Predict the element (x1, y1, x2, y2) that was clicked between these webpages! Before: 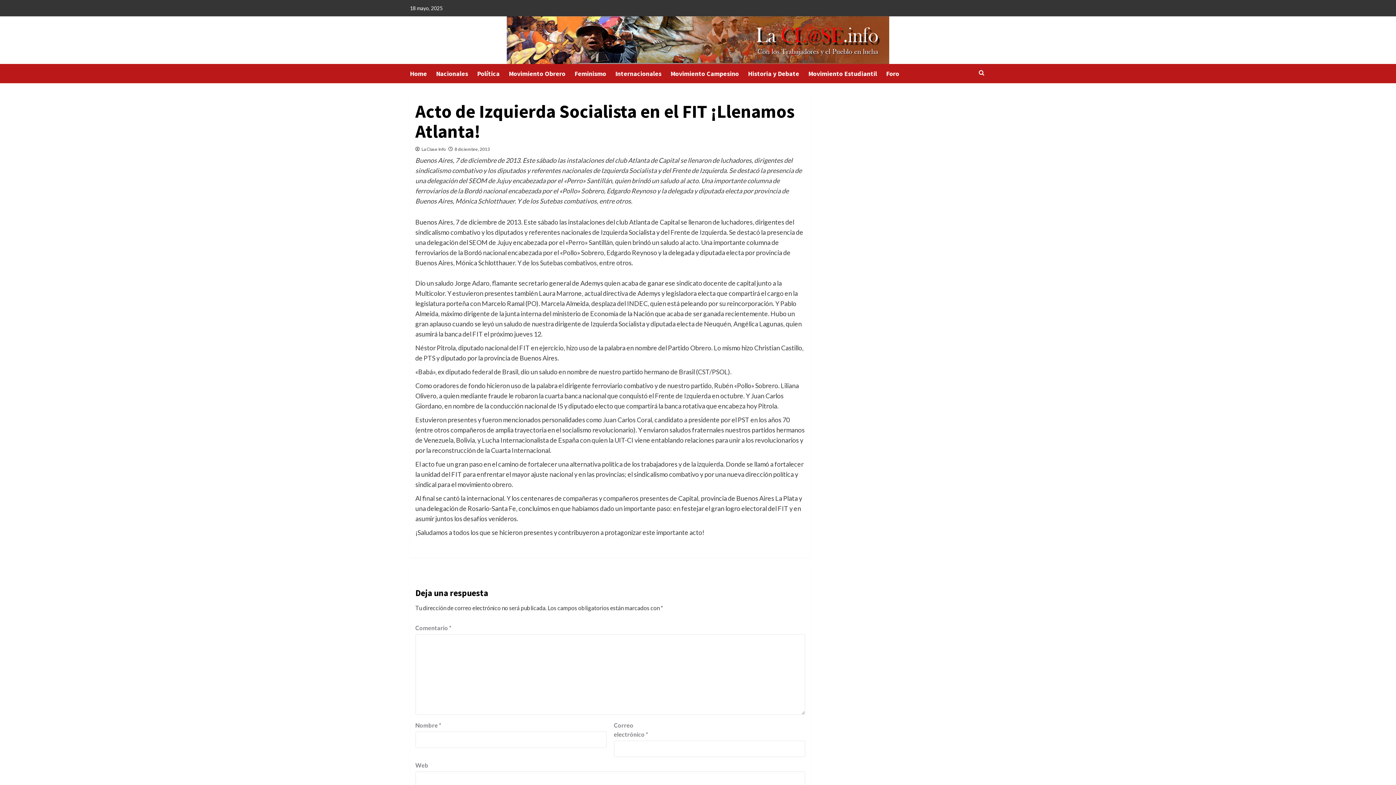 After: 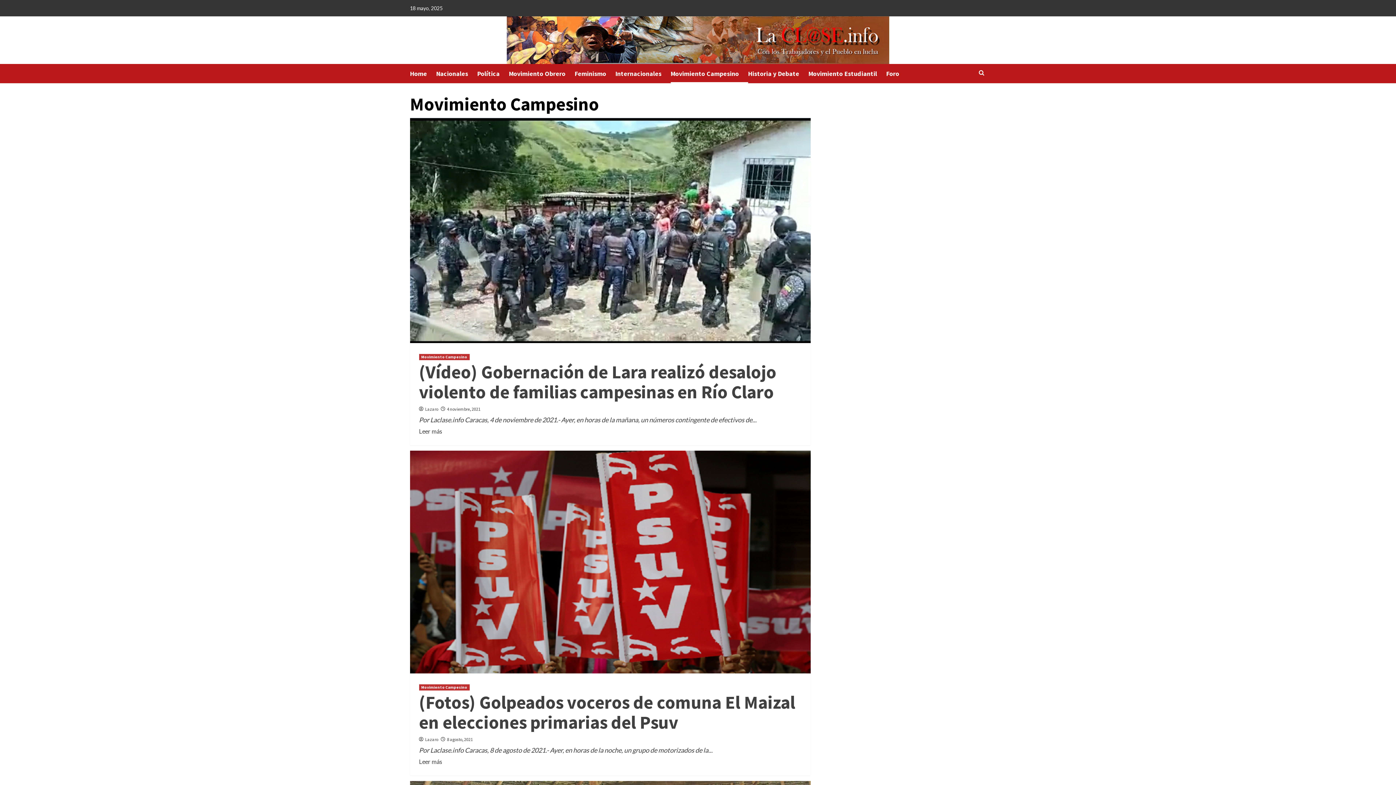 Action: bbox: (670, 64, 748, 83) label: Movimiento Campesino